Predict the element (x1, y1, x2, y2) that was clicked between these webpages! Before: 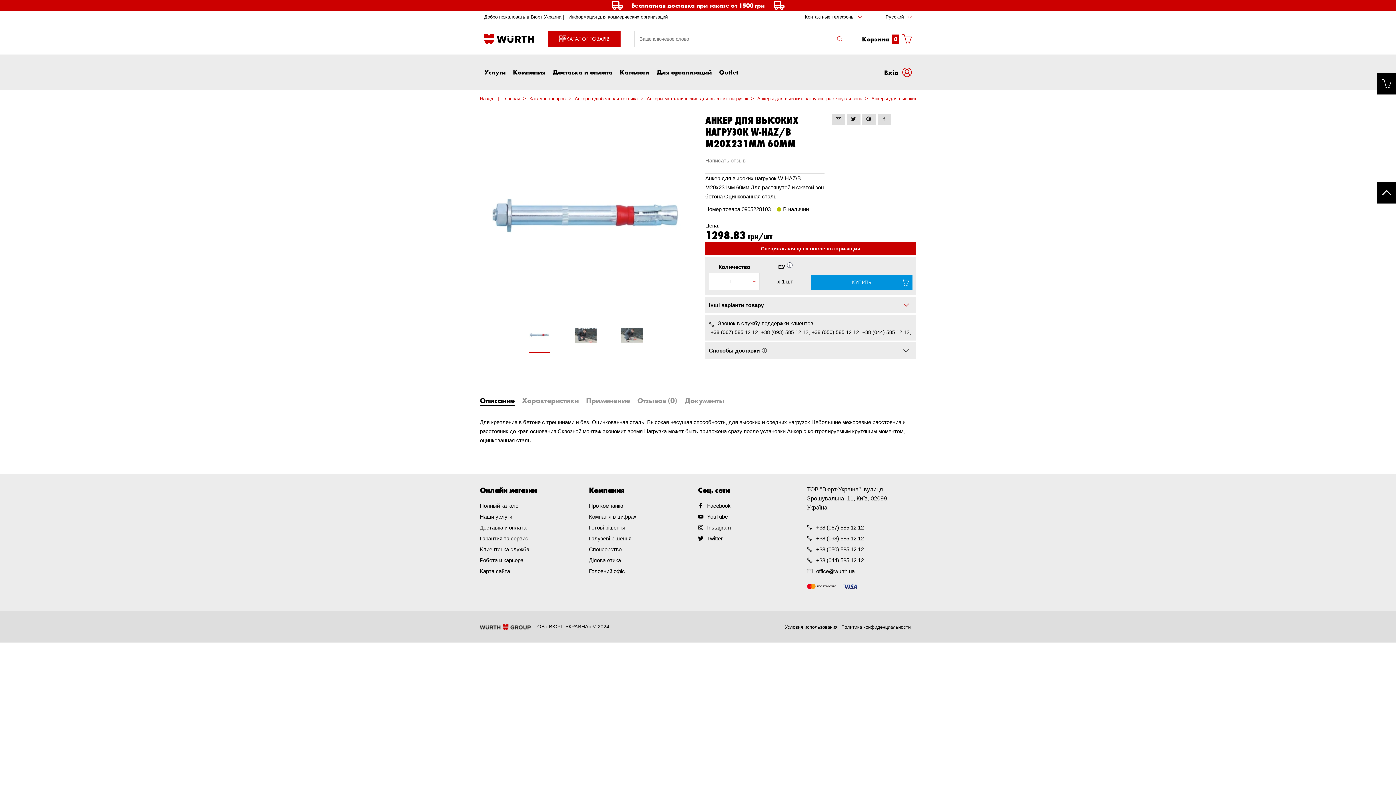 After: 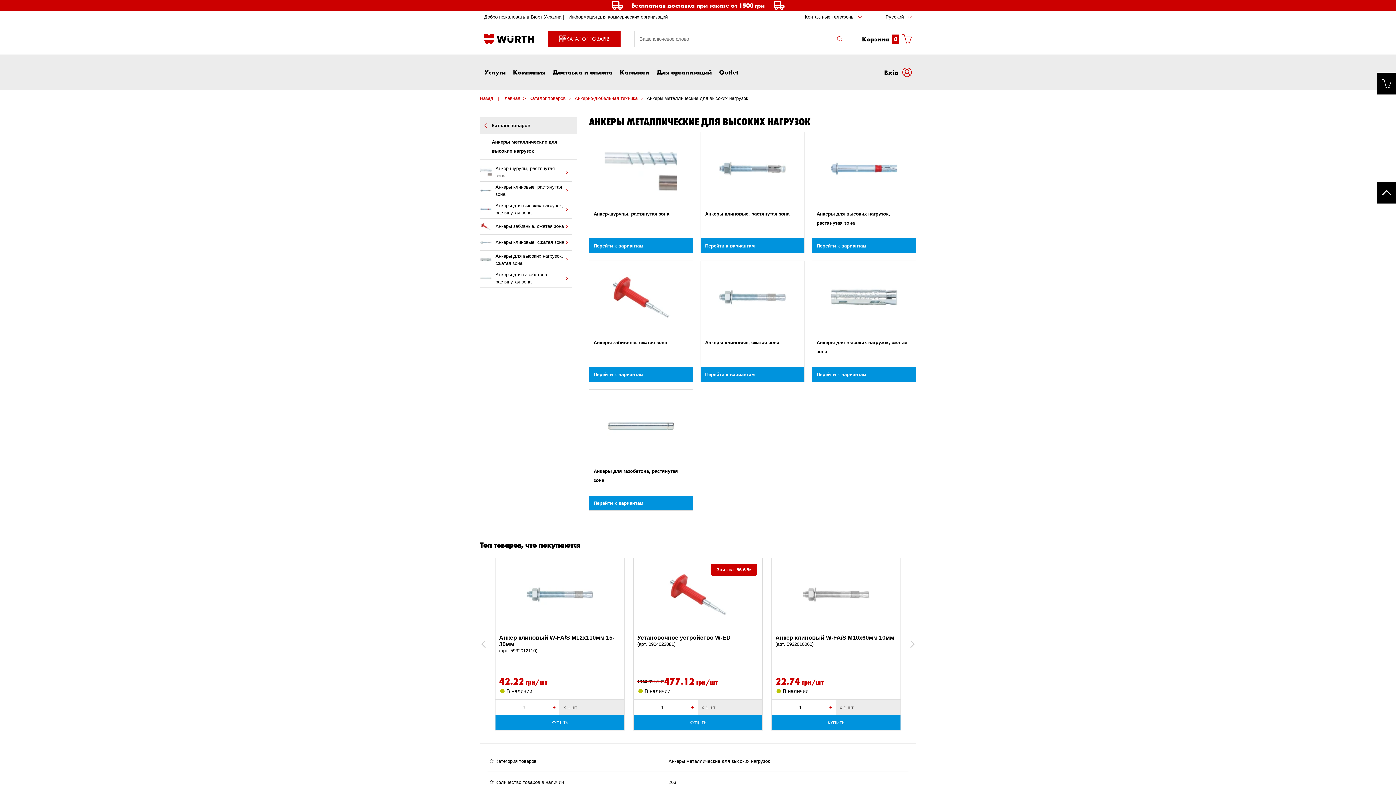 Action: bbox: (646, 96, 748, 101) label: Анкеры металлические для высоких нагрузок